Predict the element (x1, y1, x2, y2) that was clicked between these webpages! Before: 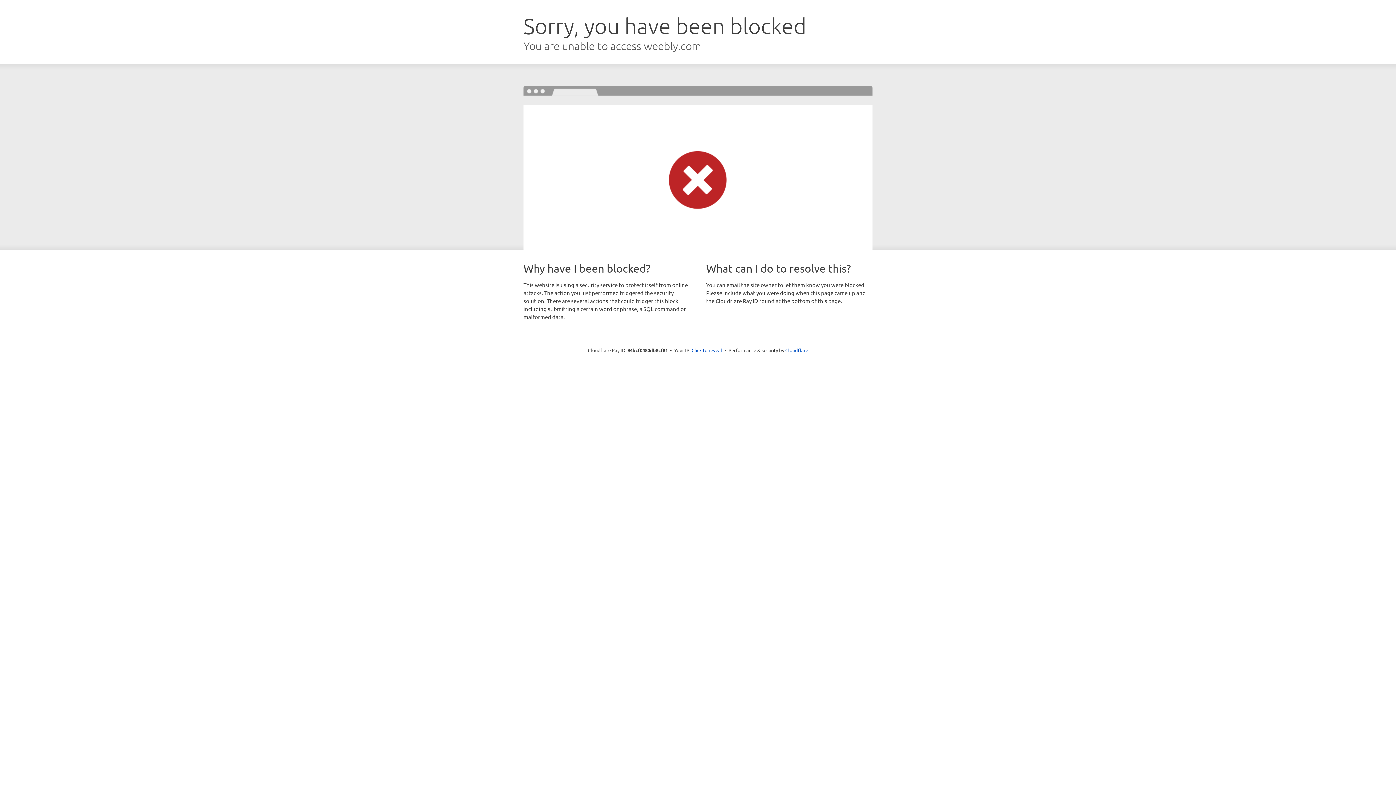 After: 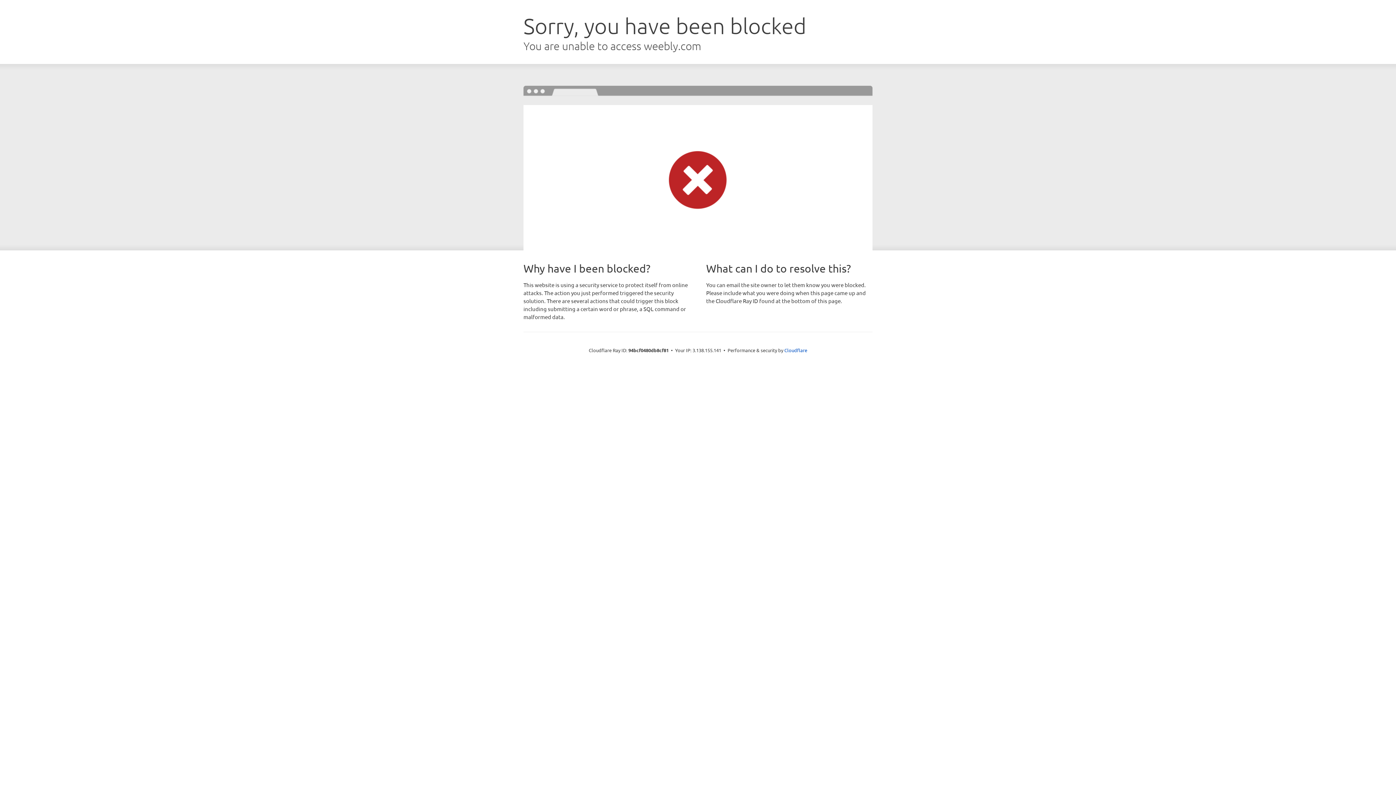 Action: bbox: (691, 346, 722, 353) label: Click to reveal